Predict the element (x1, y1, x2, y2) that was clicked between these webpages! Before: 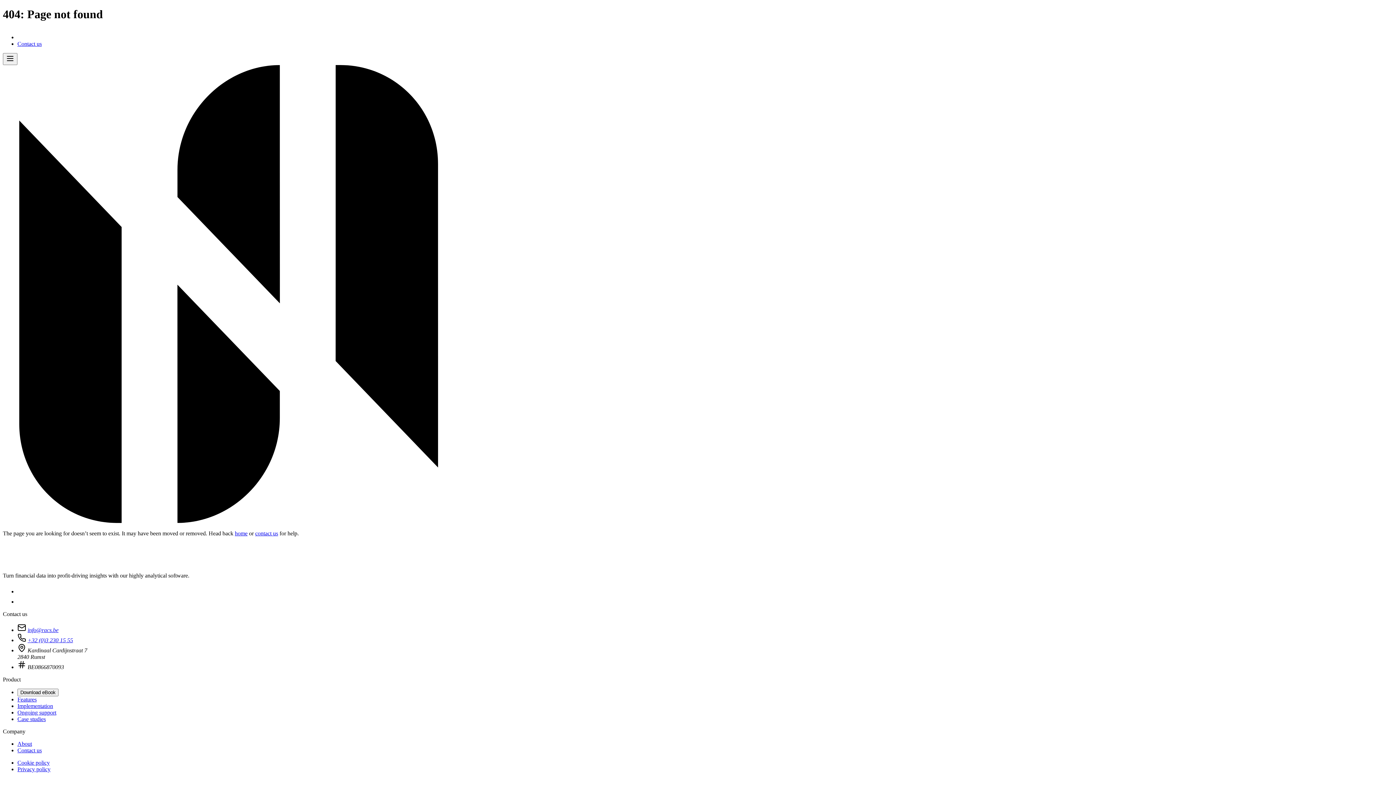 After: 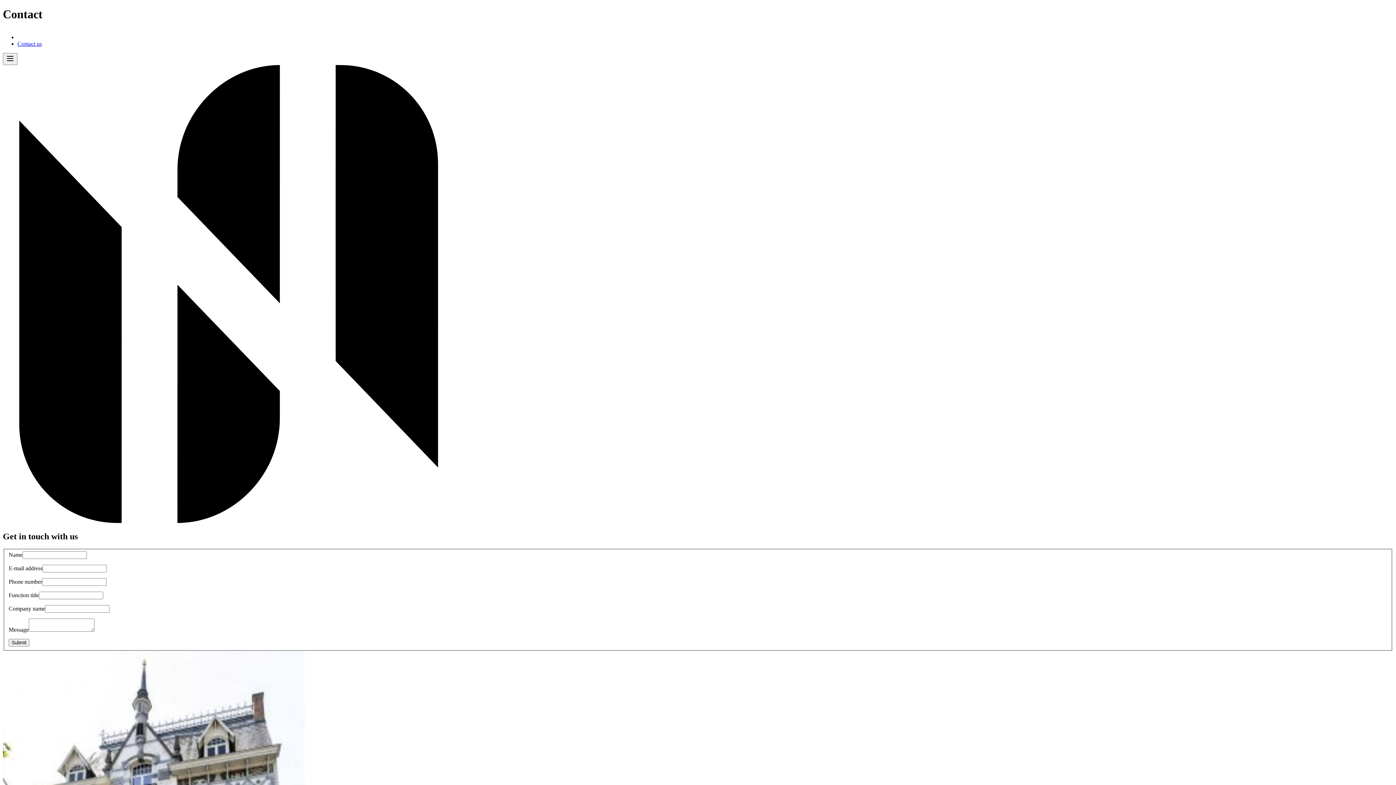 Action: bbox: (255, 530, 278, 536) label: contact us